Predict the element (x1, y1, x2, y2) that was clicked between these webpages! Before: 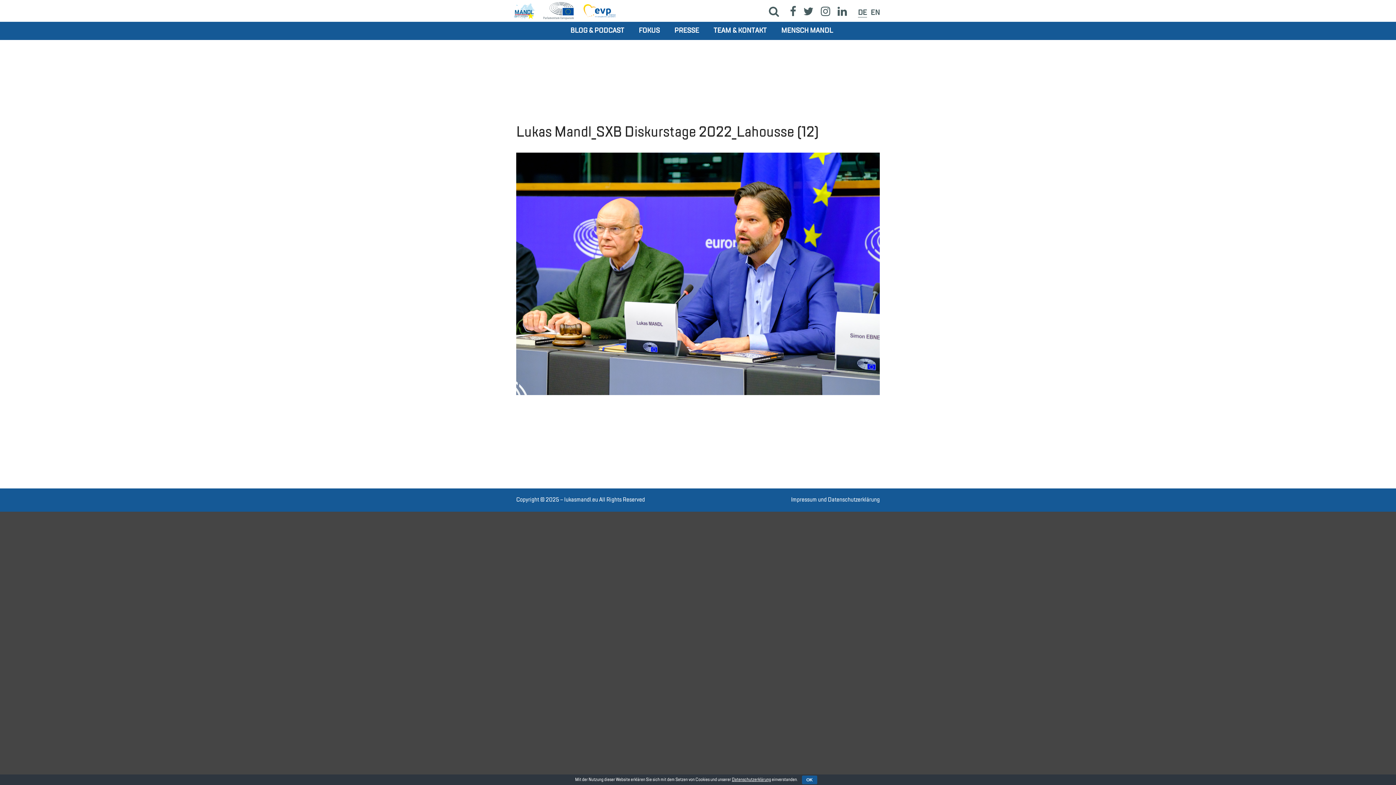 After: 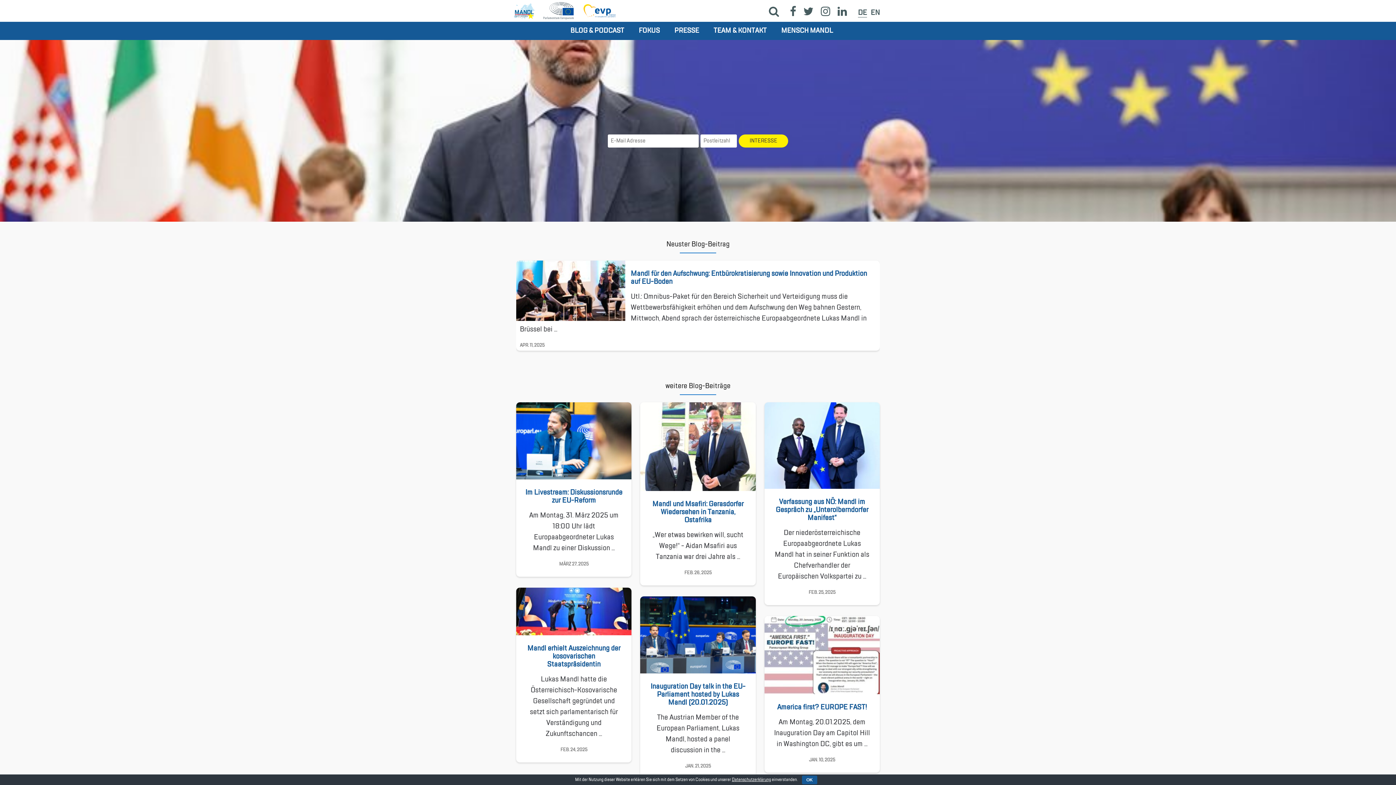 Action: bbox: (512, 2, 543, 20)